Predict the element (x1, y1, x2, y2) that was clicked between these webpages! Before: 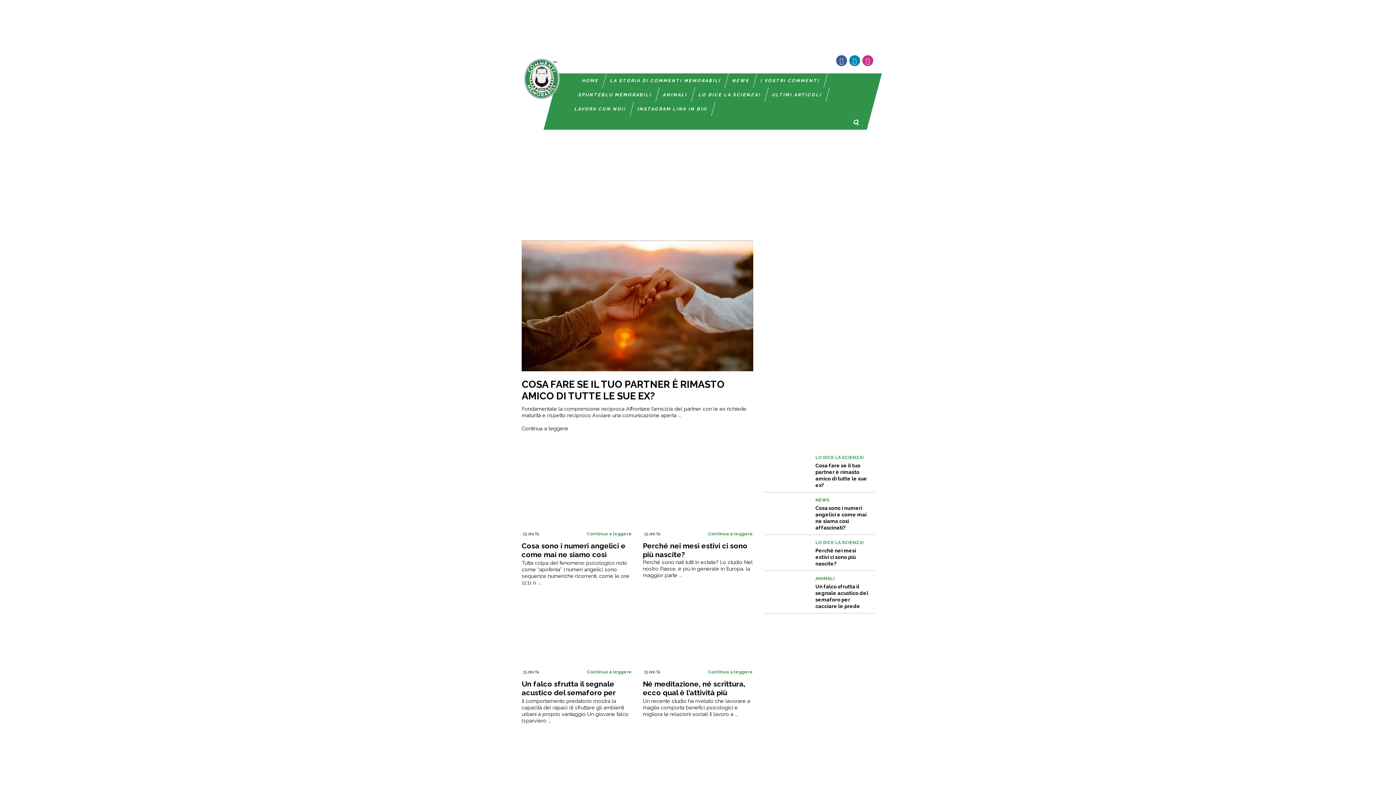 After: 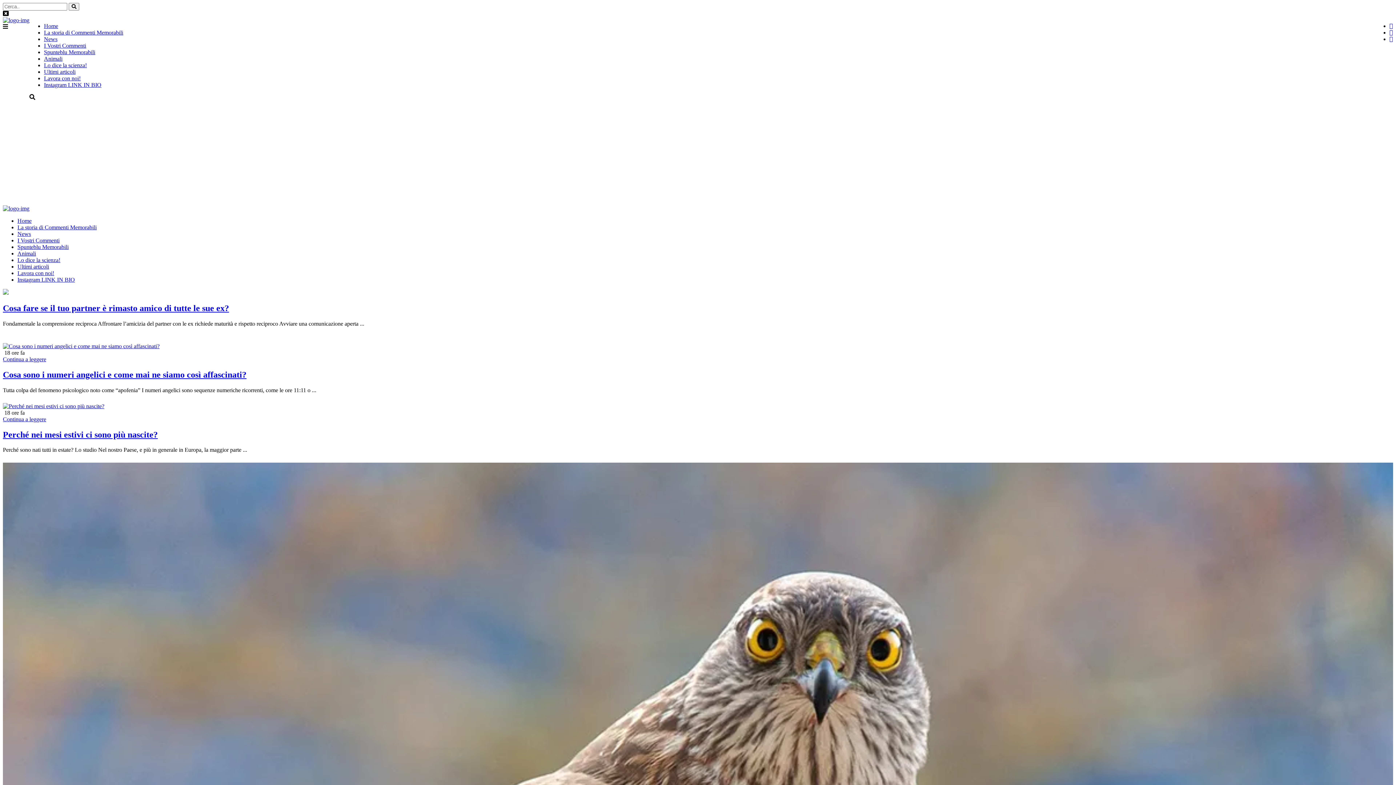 Action: label: ULTIMI ARTICOLI bbox: (764, 87, 829, 101)